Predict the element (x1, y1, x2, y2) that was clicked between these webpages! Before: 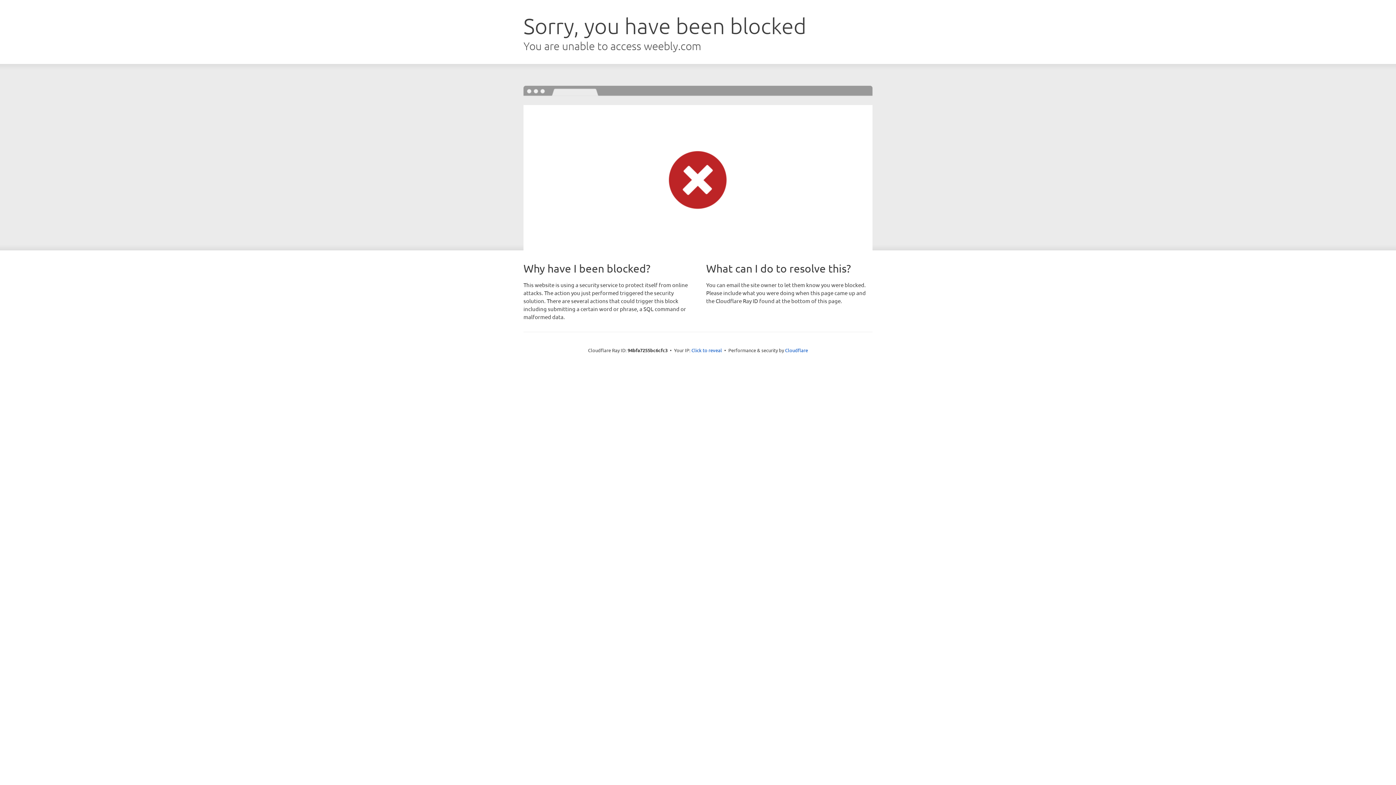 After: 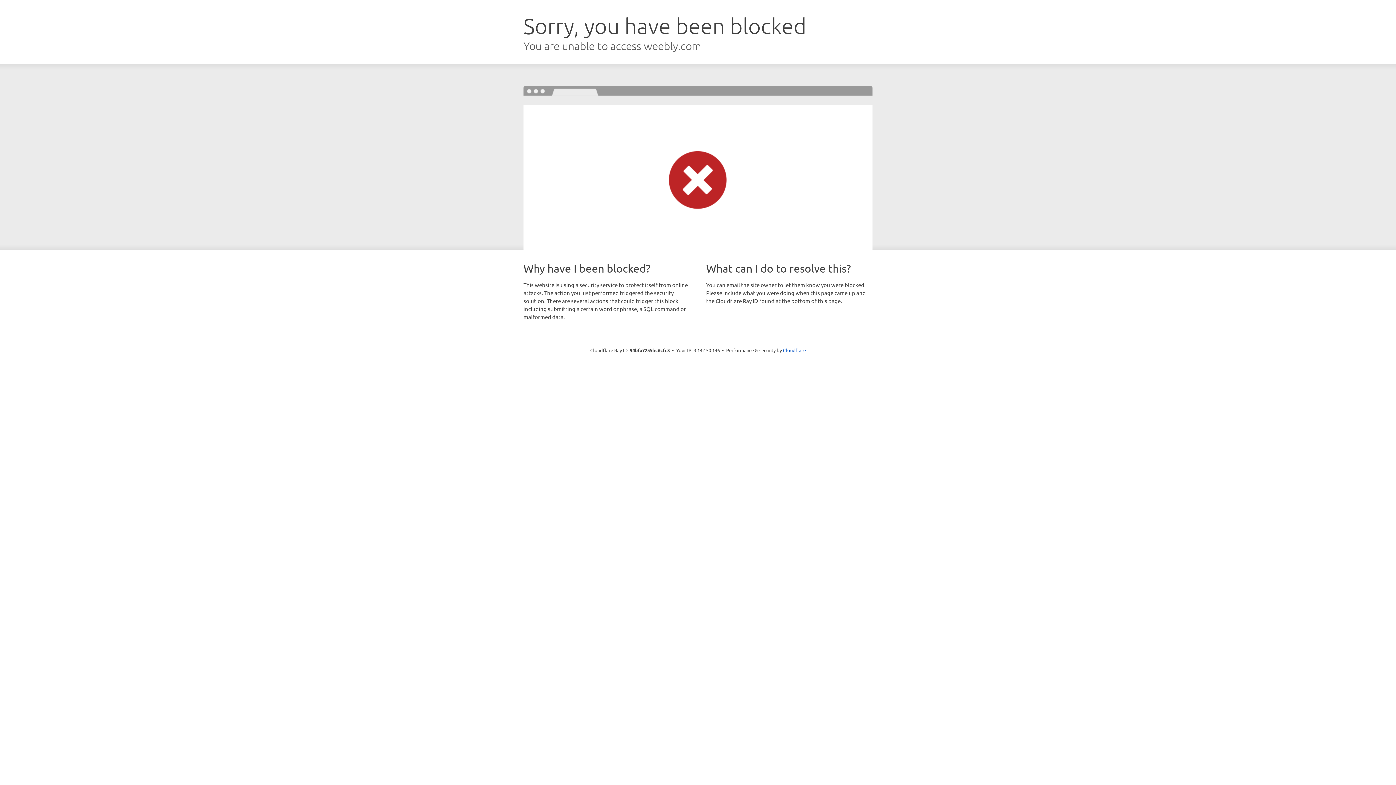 Action: bbox: (691, 346, 722, 353) label: Click to reveal